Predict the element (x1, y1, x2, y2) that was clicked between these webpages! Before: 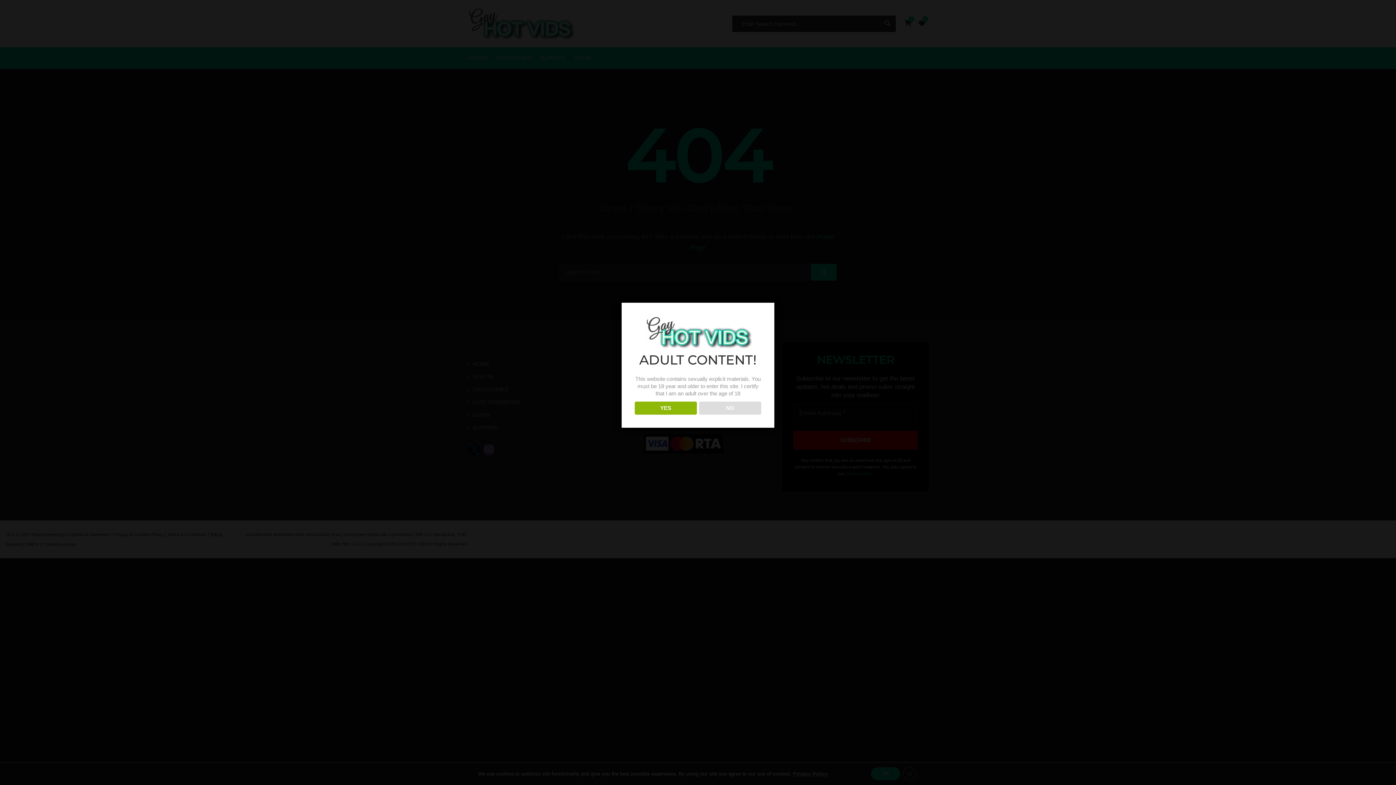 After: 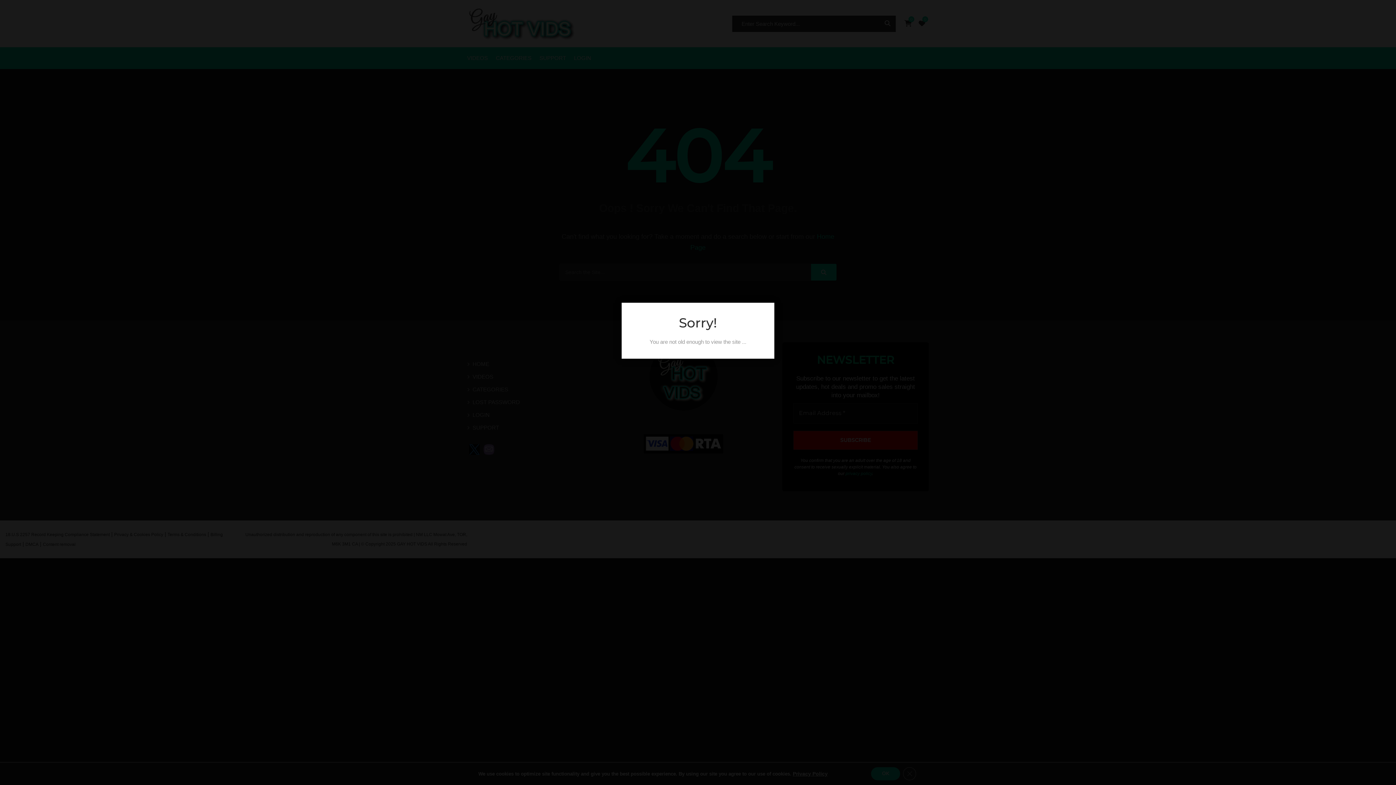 Action: bbox: (699, 401, 761, 414) label: NO